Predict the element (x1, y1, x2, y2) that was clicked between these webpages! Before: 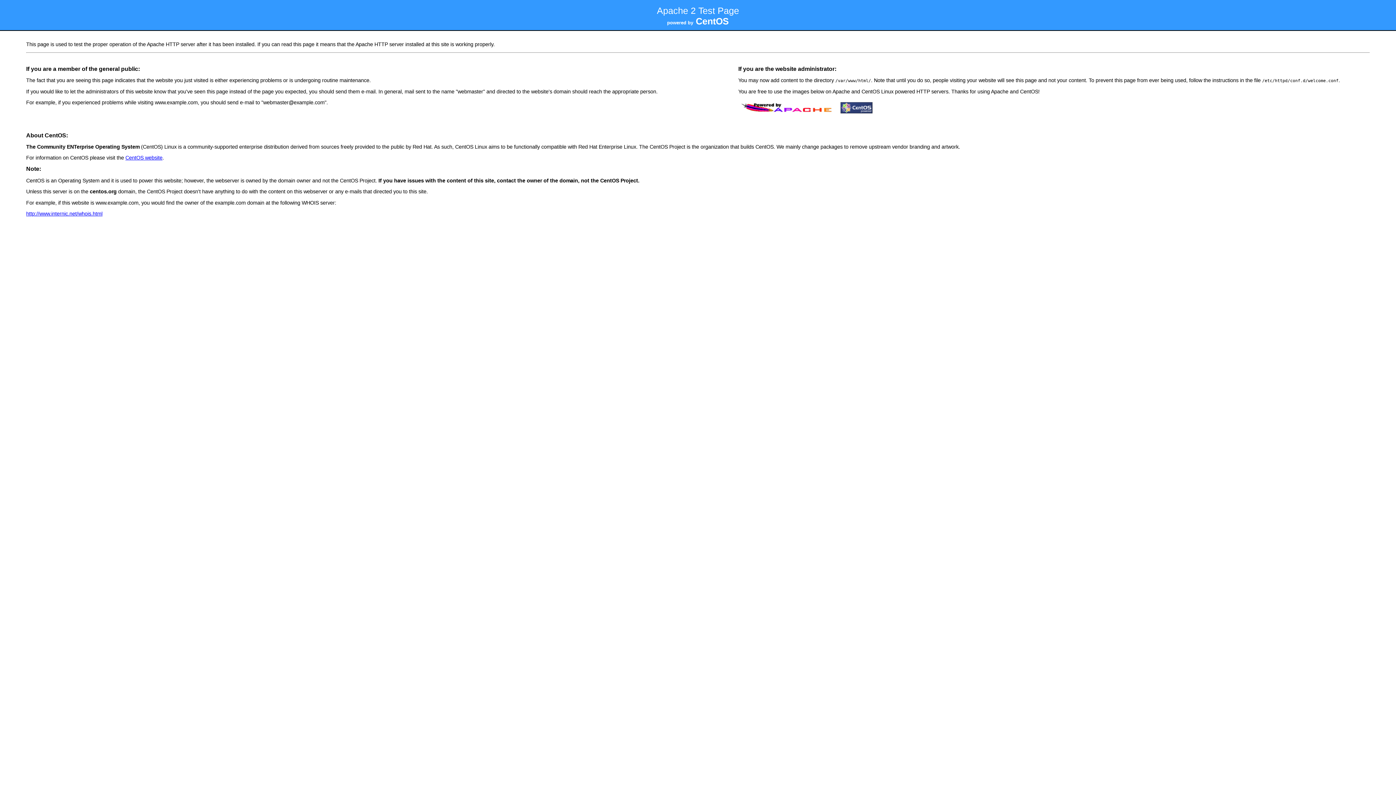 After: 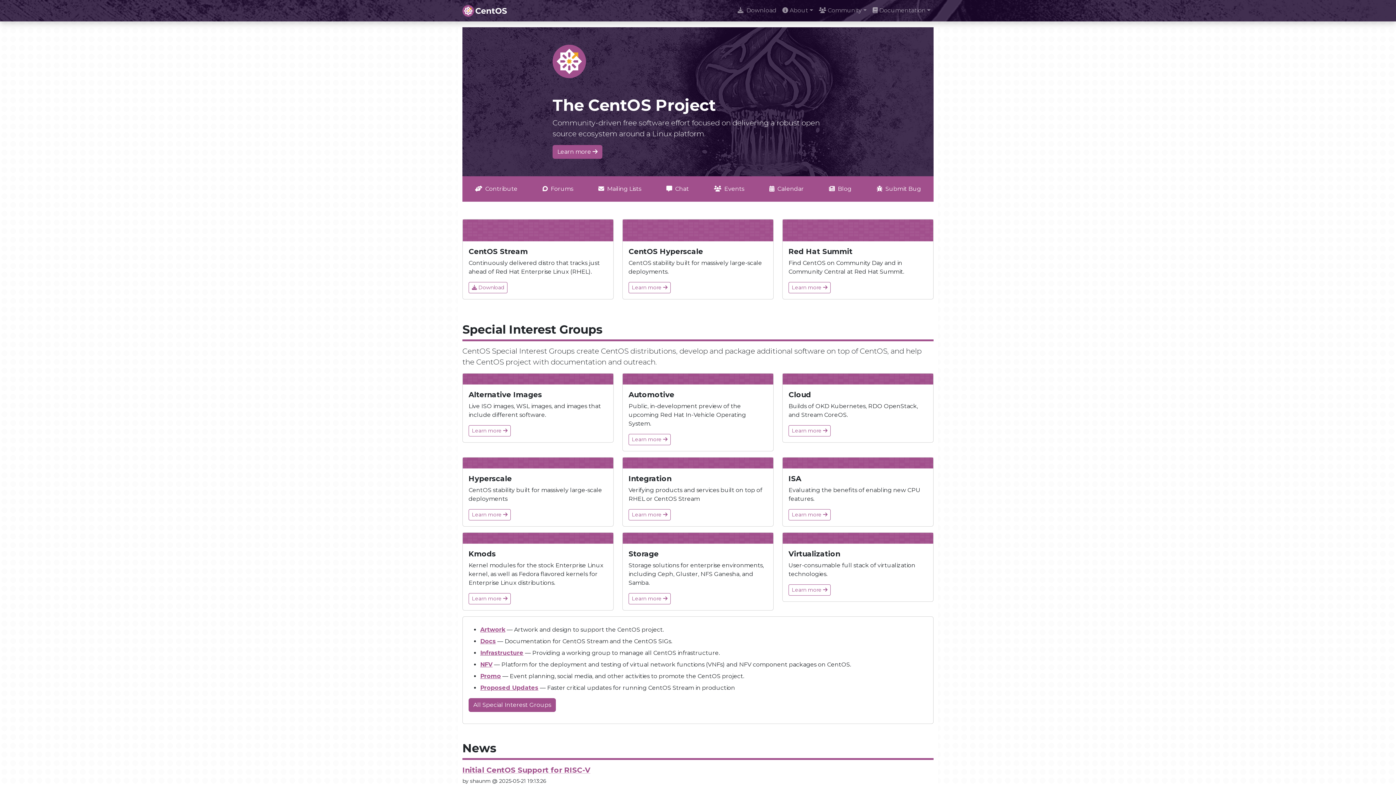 Action: bbox: (838, 111, 874, 116)